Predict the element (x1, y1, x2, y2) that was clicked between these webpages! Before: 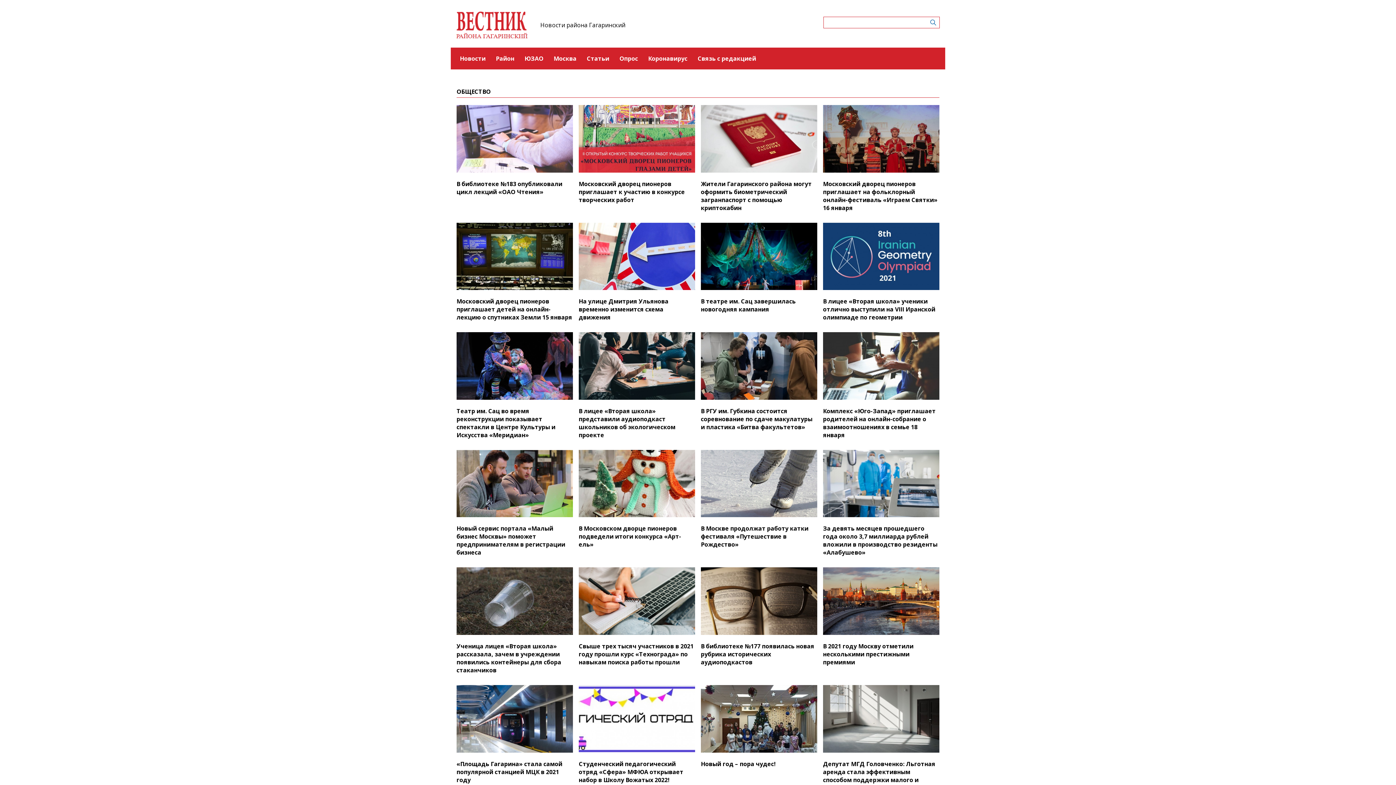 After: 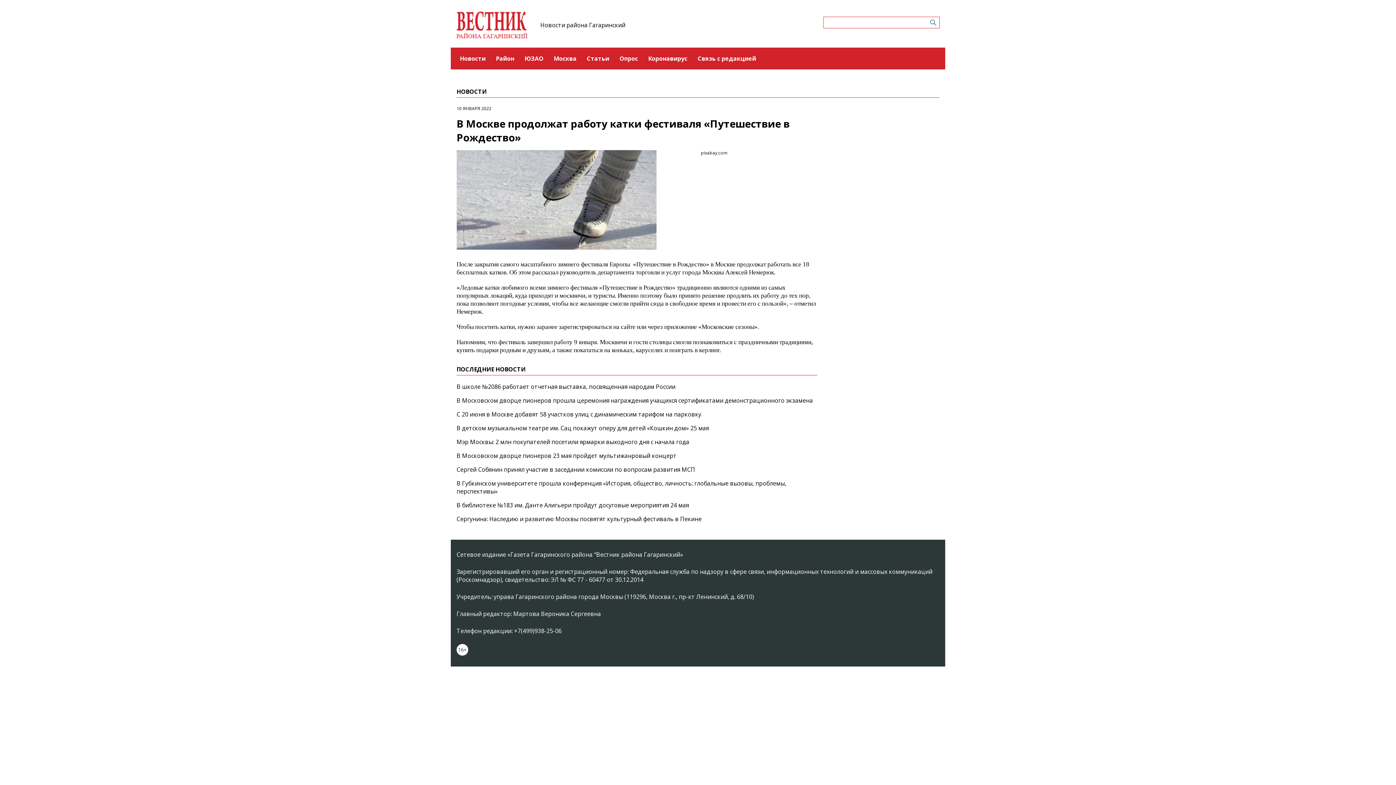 Action: bbox: (701, 450, 817, 548) label: В Москве продолжат работу катки фестиваля «Путешествие в Рождество»